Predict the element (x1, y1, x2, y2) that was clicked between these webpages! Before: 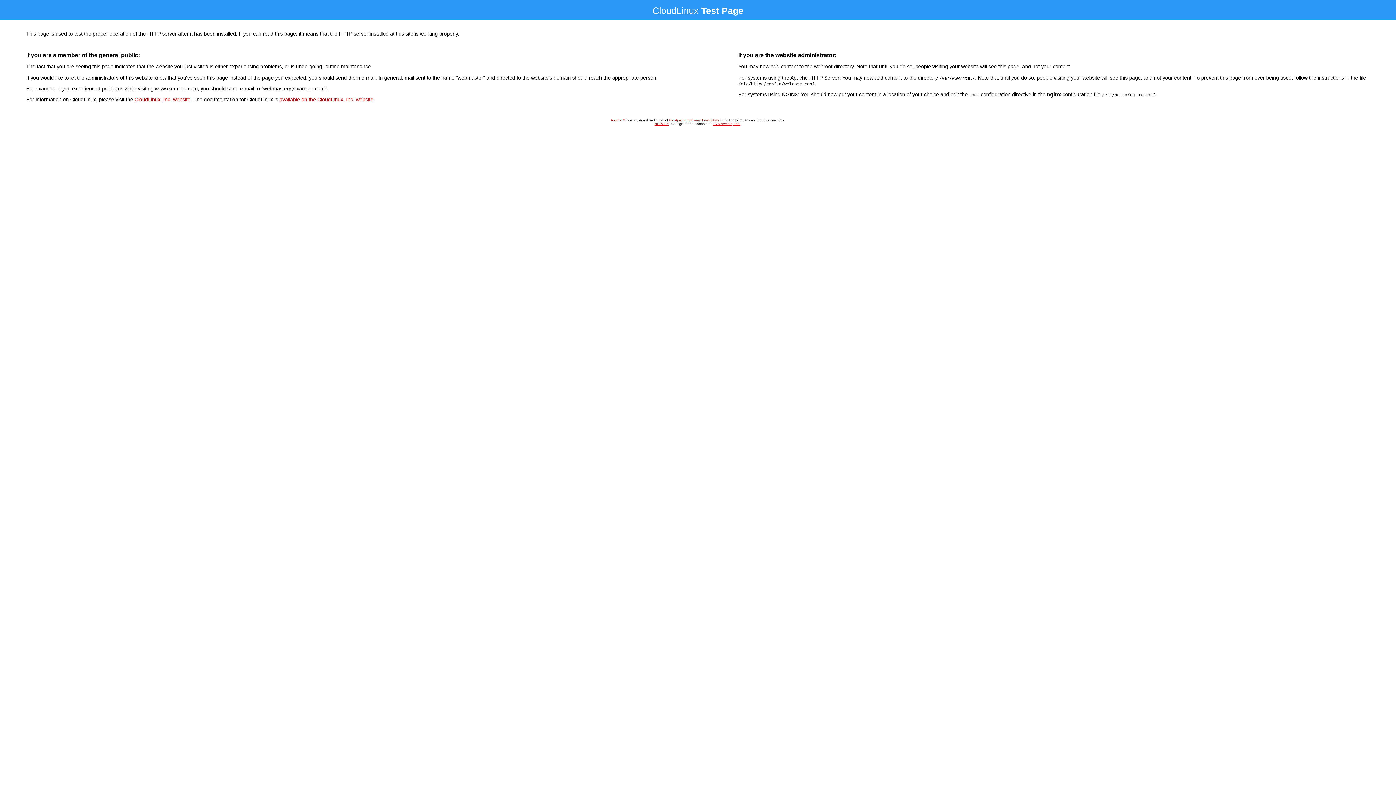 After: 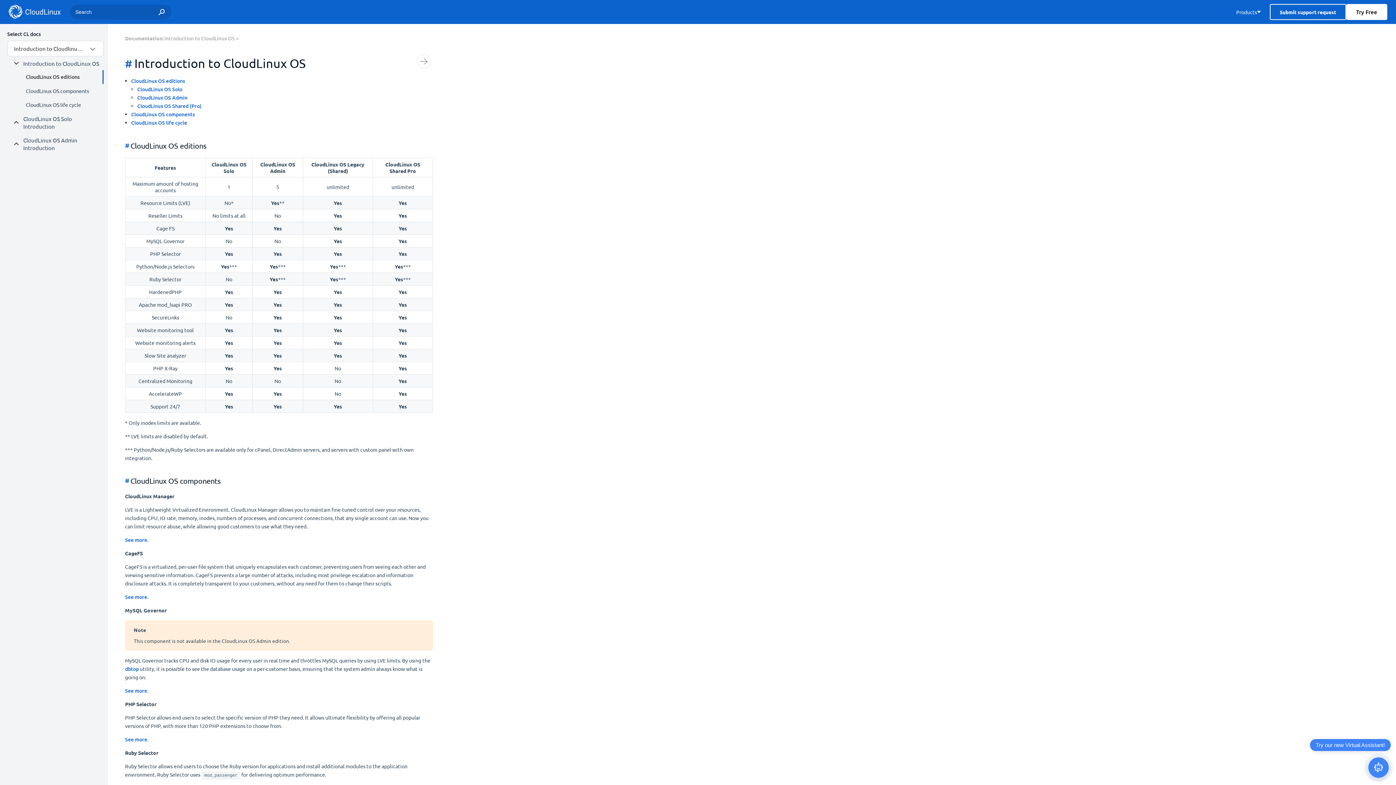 Action: bbox: (279, 96, 373, 102) label: available on the CloudLinux, Inc. website